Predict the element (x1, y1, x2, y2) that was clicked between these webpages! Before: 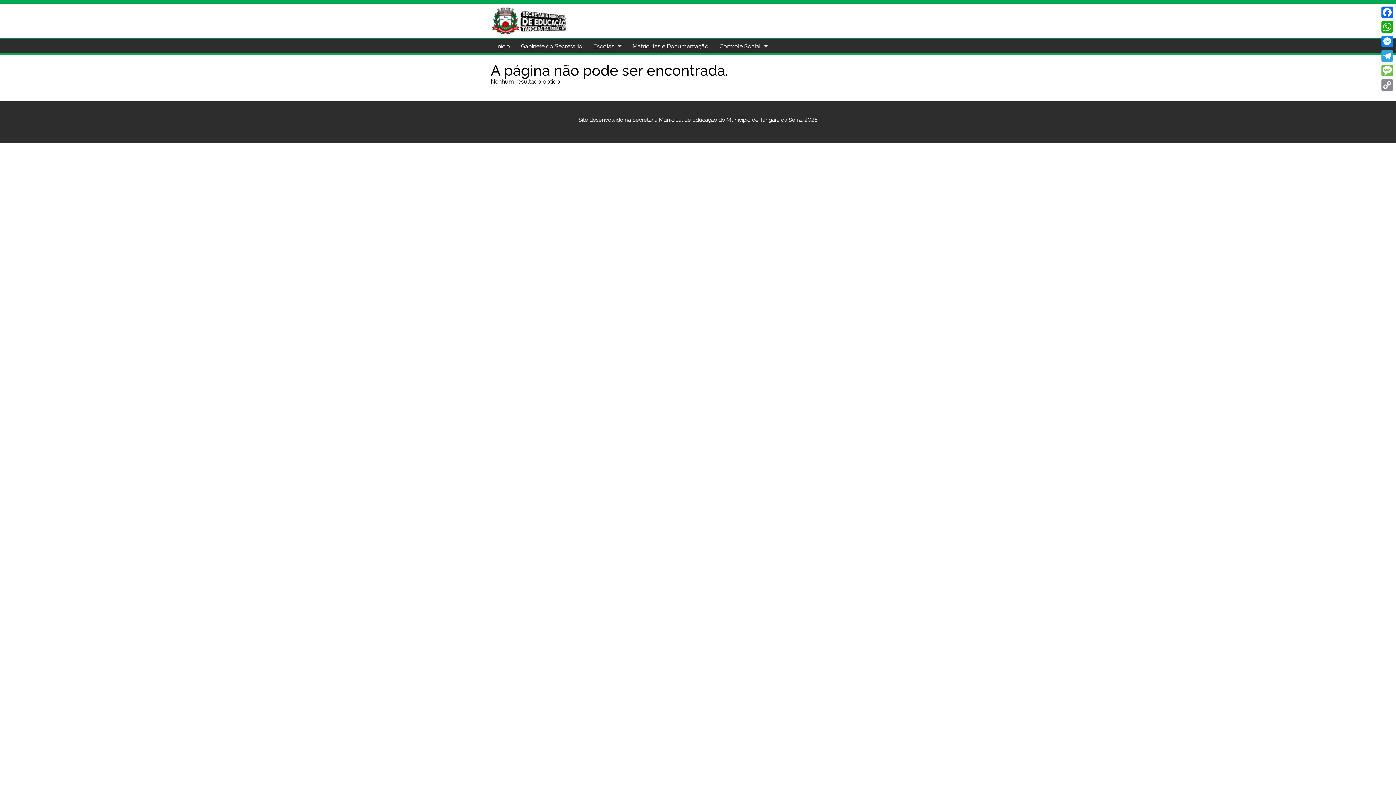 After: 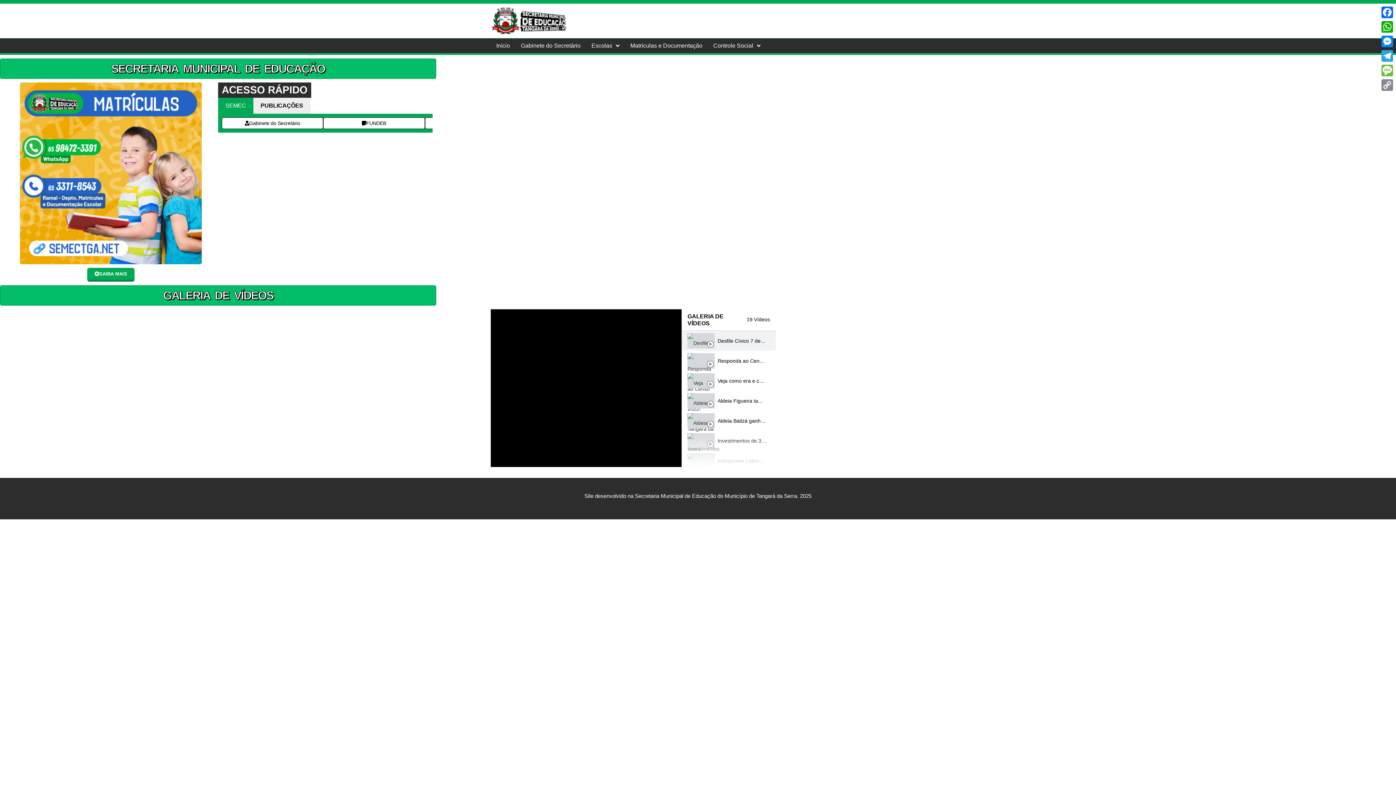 Action: bbox: (490, 7, 566, 34)